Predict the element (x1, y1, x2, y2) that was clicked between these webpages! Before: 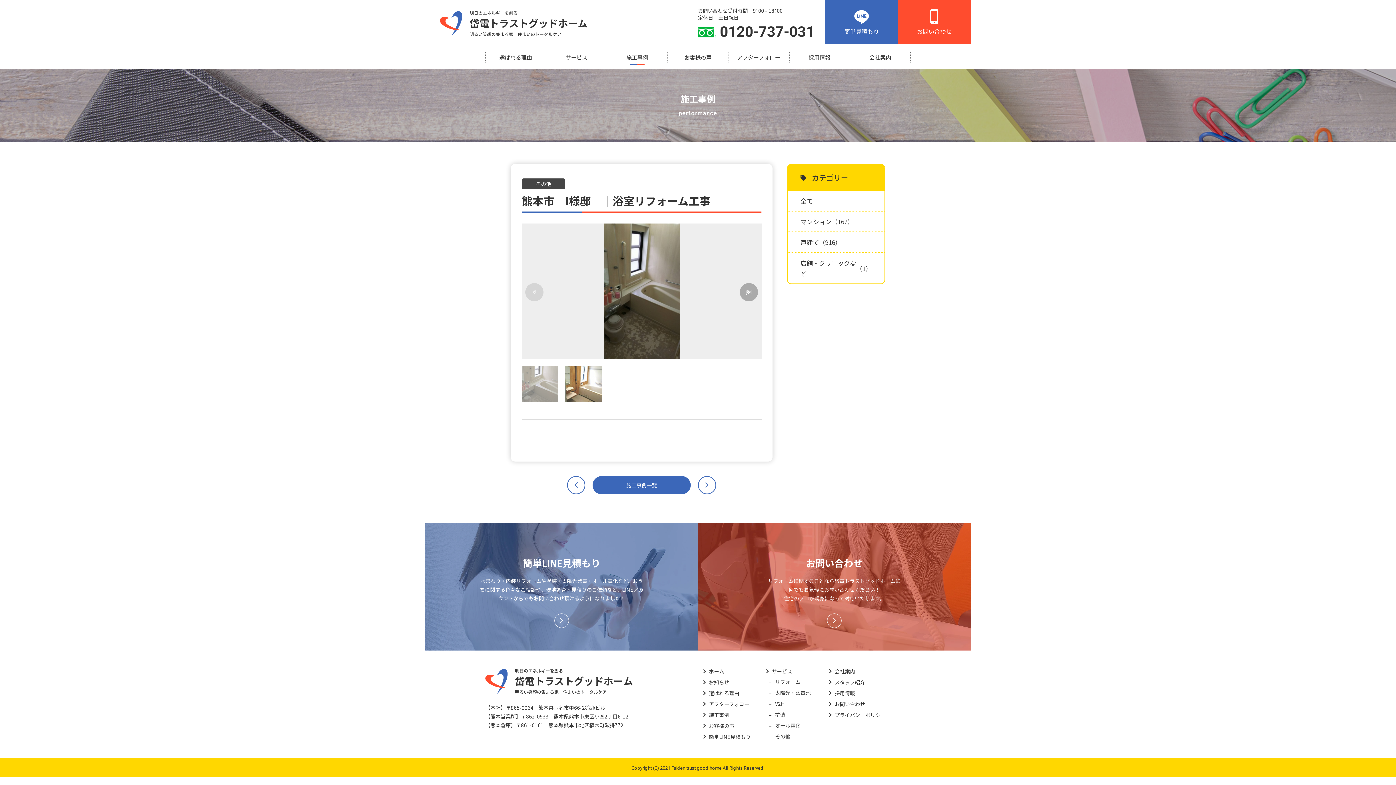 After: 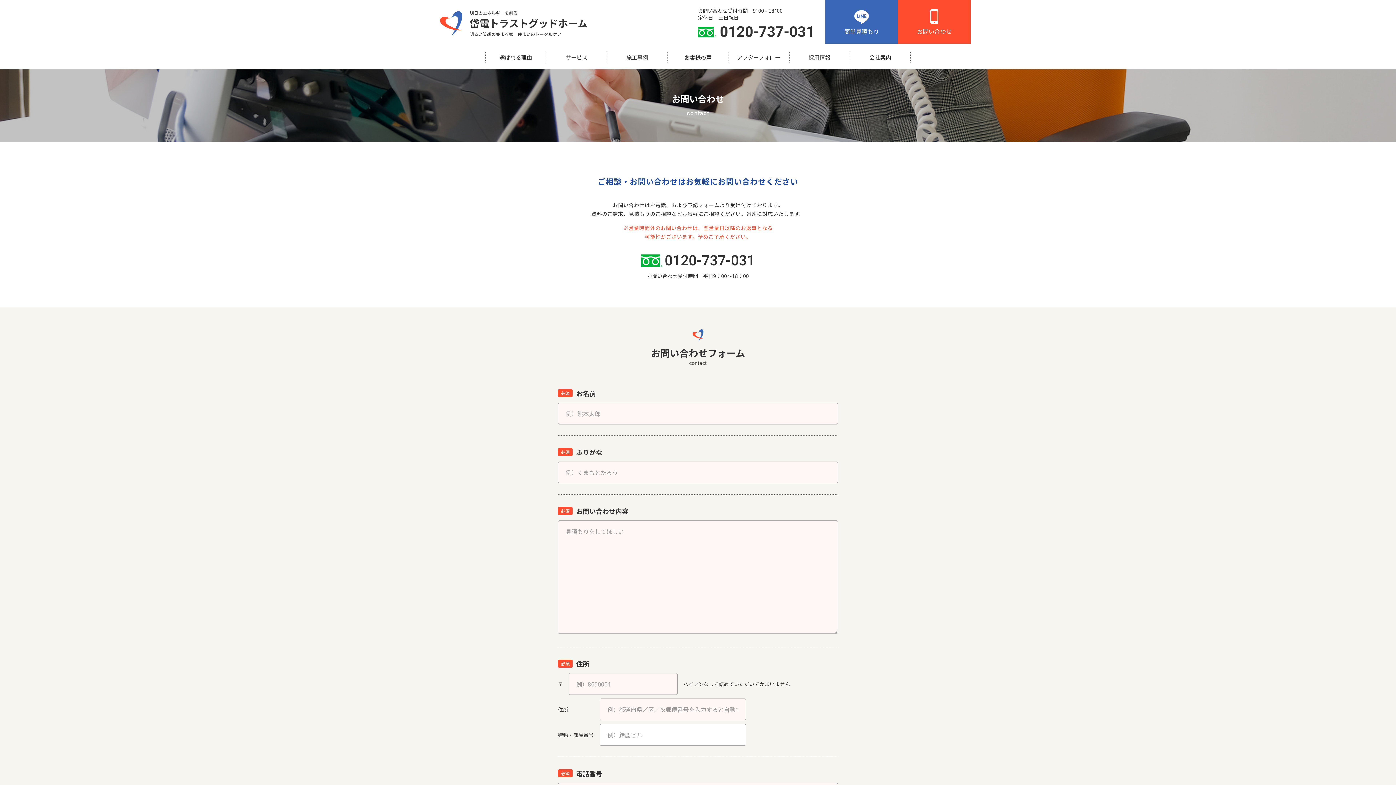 Action: bbox: (829, 699, 865, 708) label: お問い合わせ